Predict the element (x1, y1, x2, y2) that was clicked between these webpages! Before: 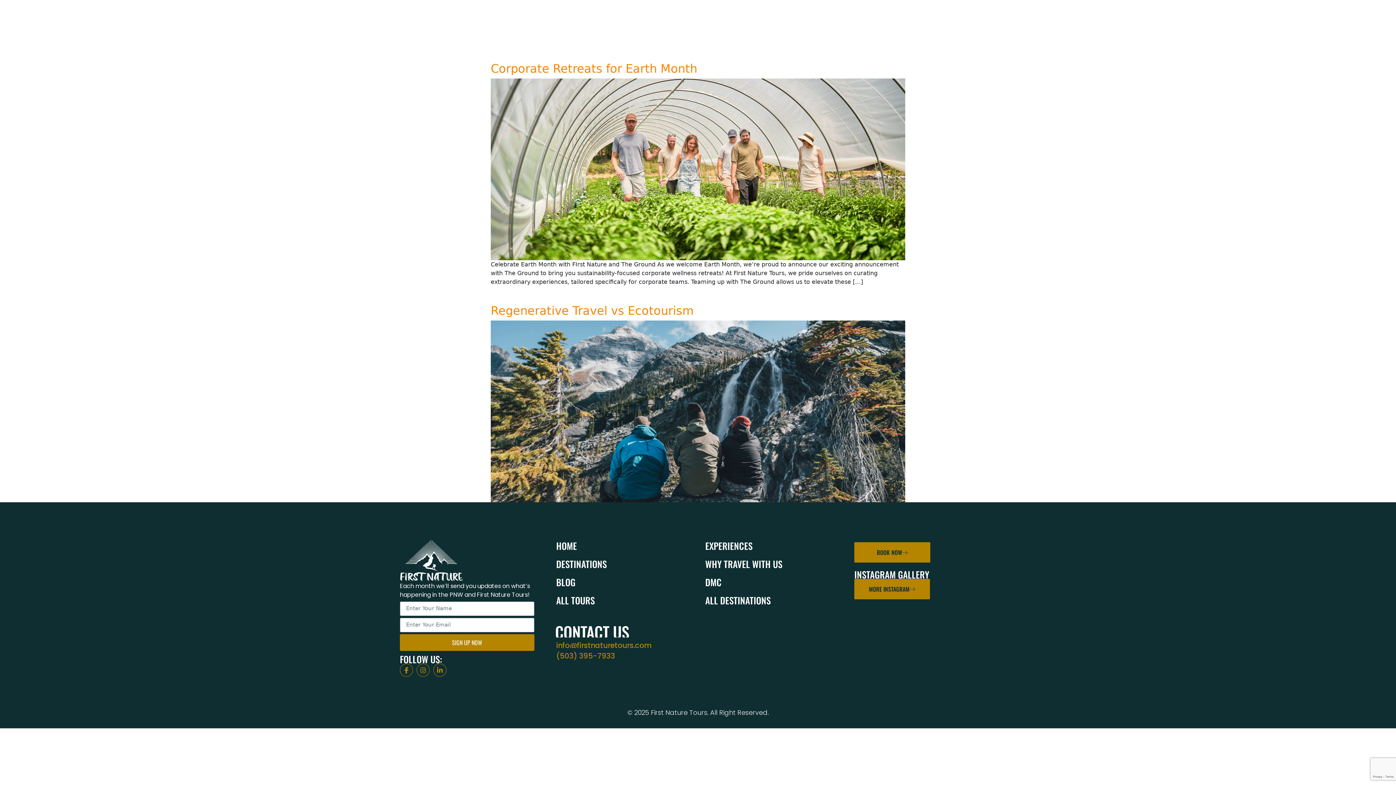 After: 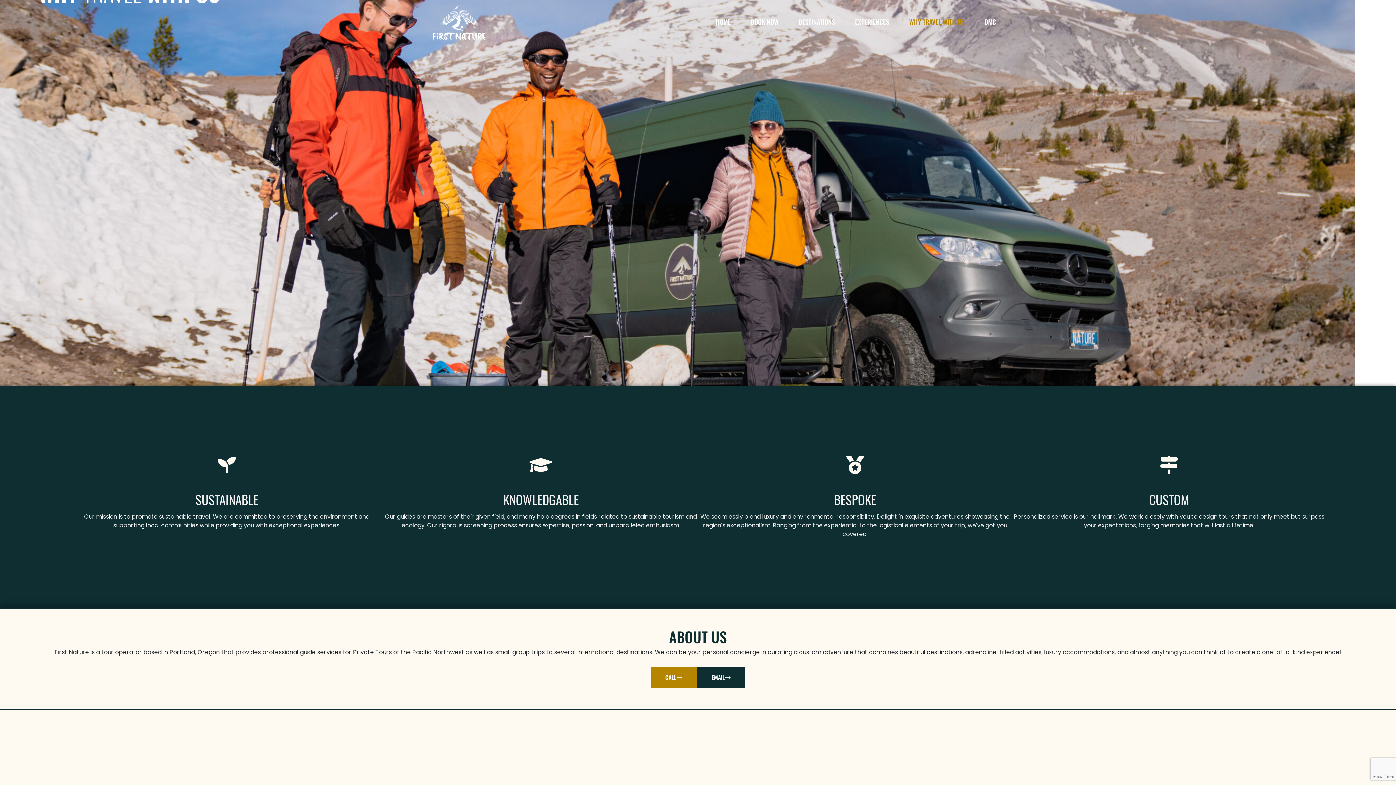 Action: bbox: (705, 557, 840, 575) label: WHY TRAVEL WITH US